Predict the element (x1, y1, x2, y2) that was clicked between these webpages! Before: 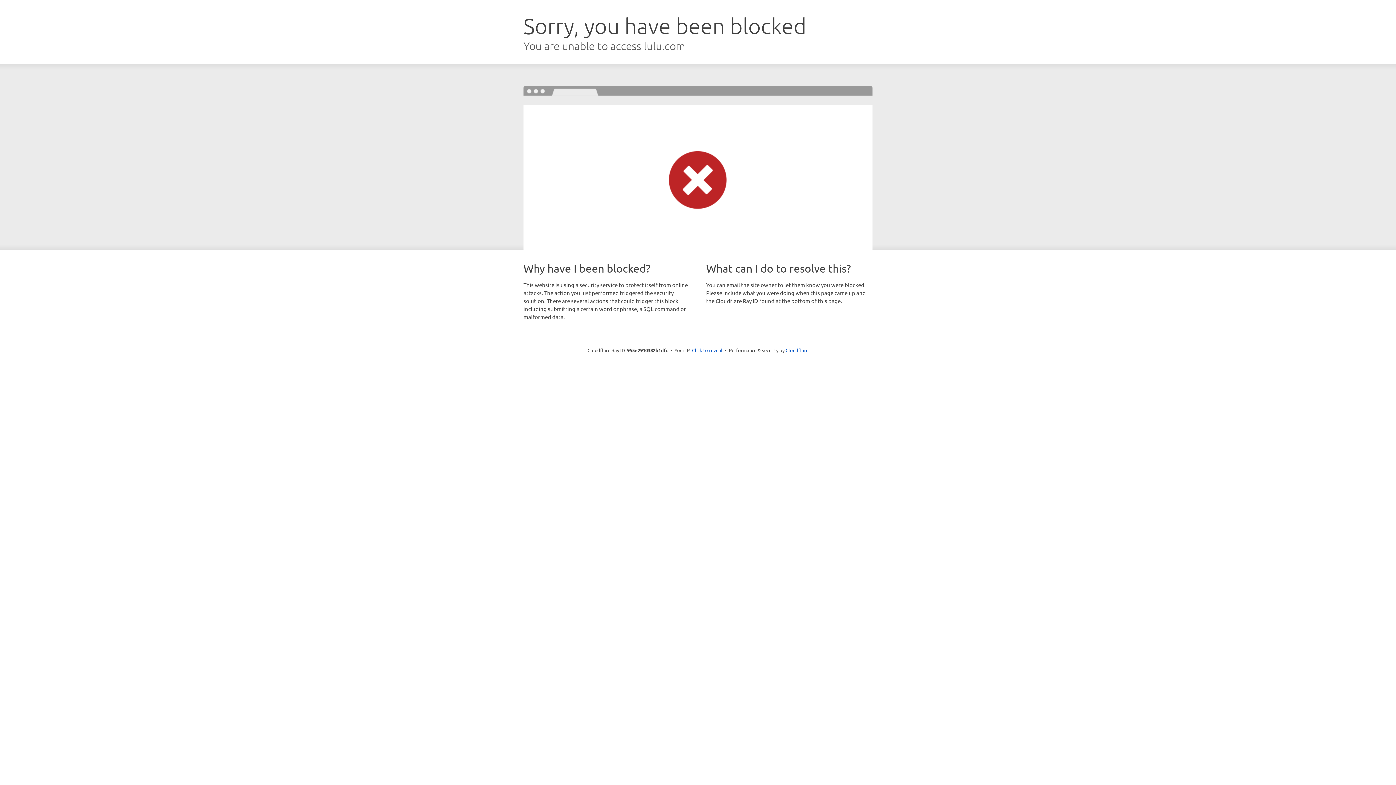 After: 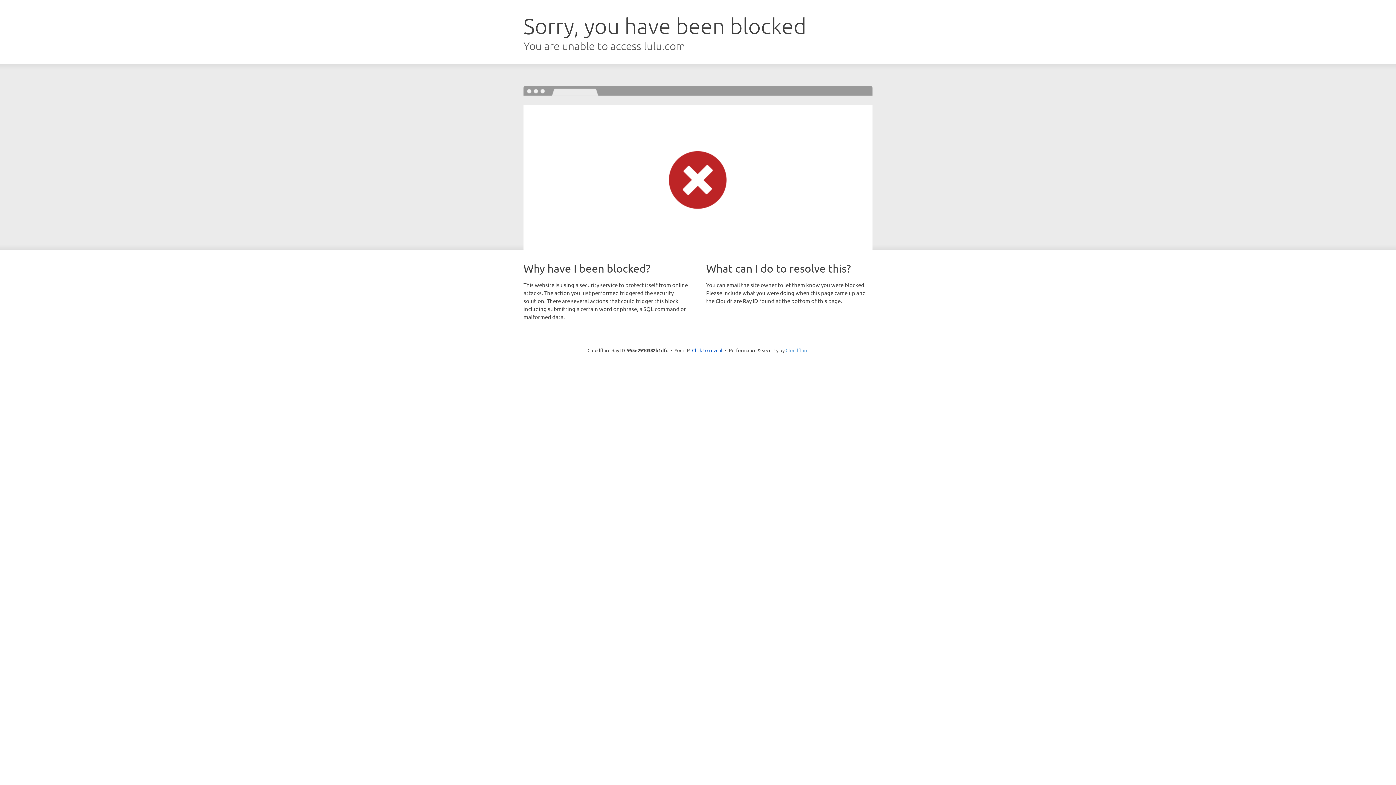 Action: bbox: (785, 347, 808, 353) label: Cloudflare